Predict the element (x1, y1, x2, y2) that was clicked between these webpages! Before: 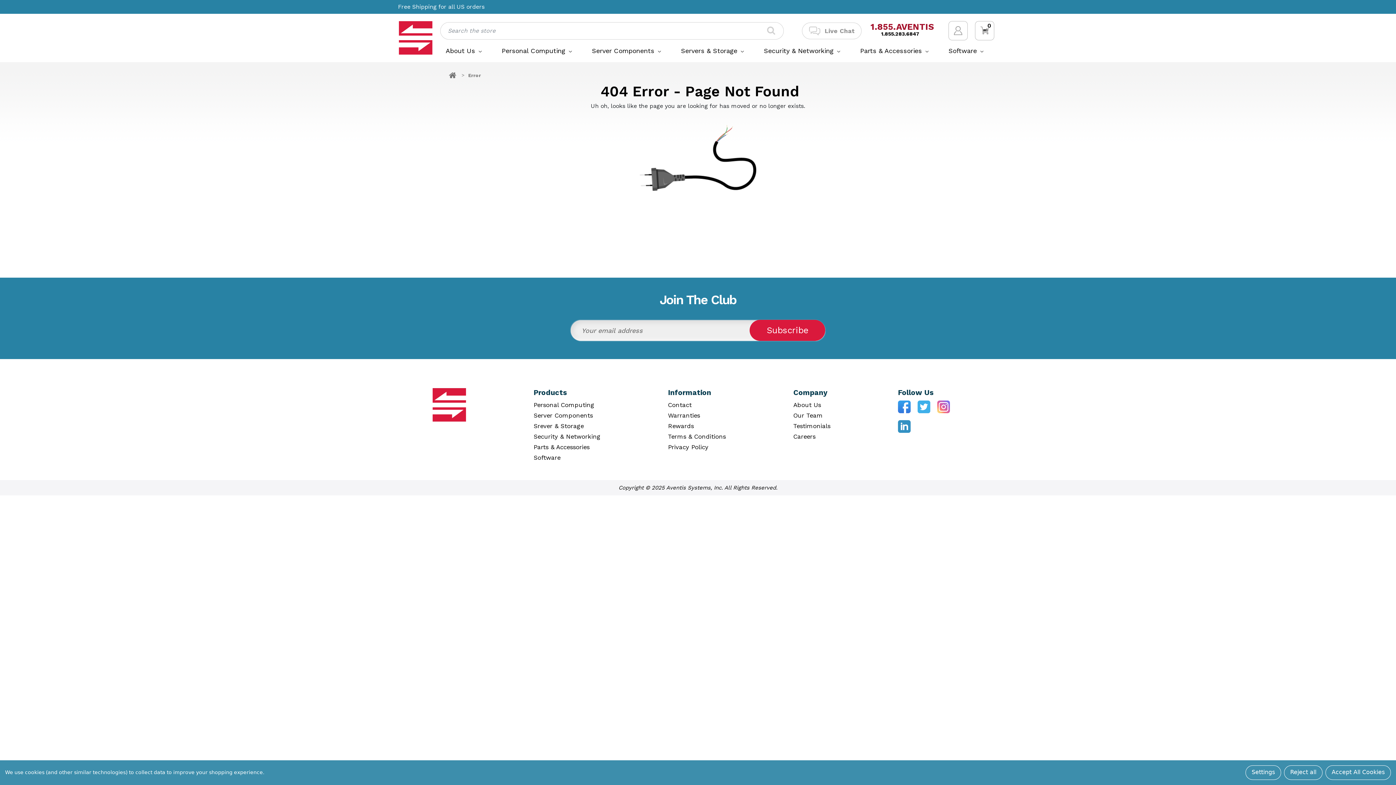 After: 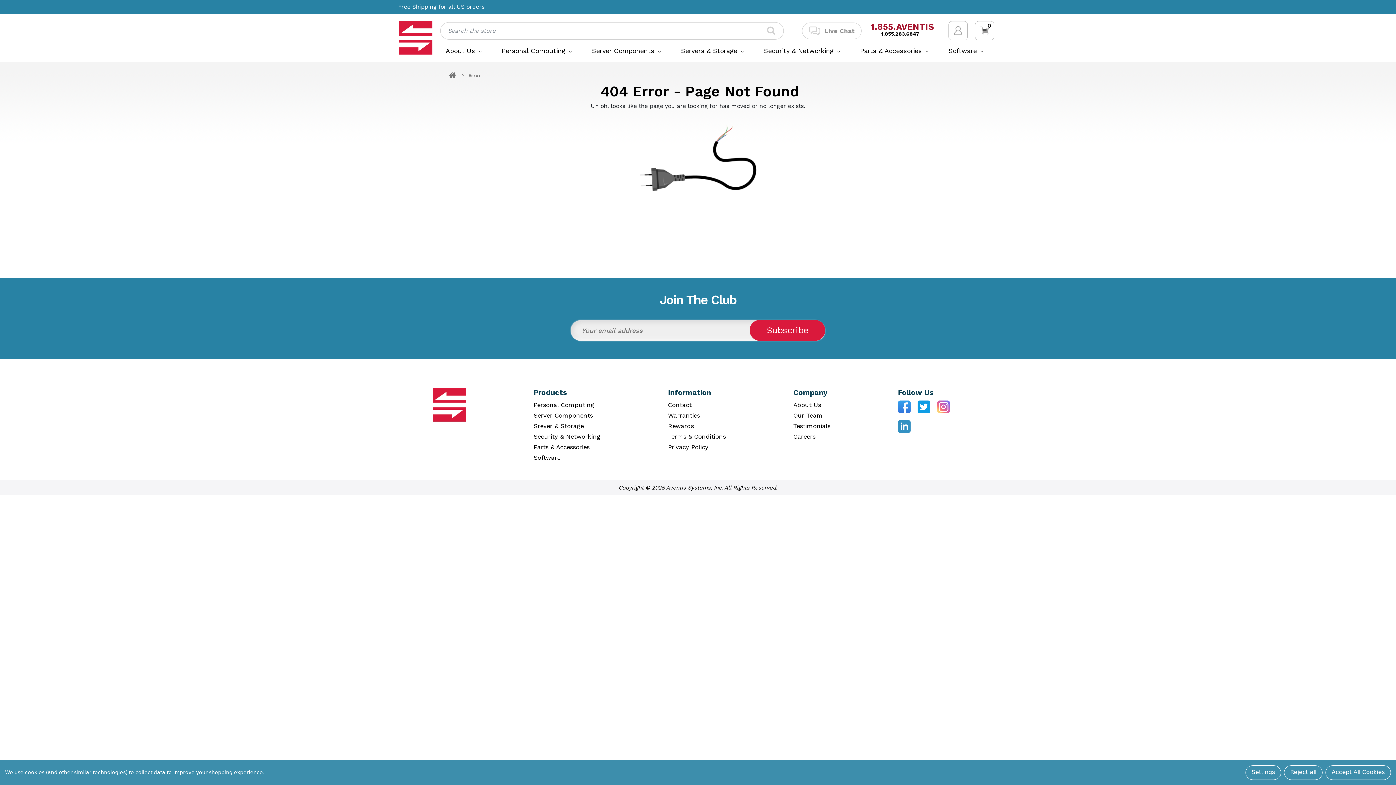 Action: bbox: (917, 400, 935, 418)